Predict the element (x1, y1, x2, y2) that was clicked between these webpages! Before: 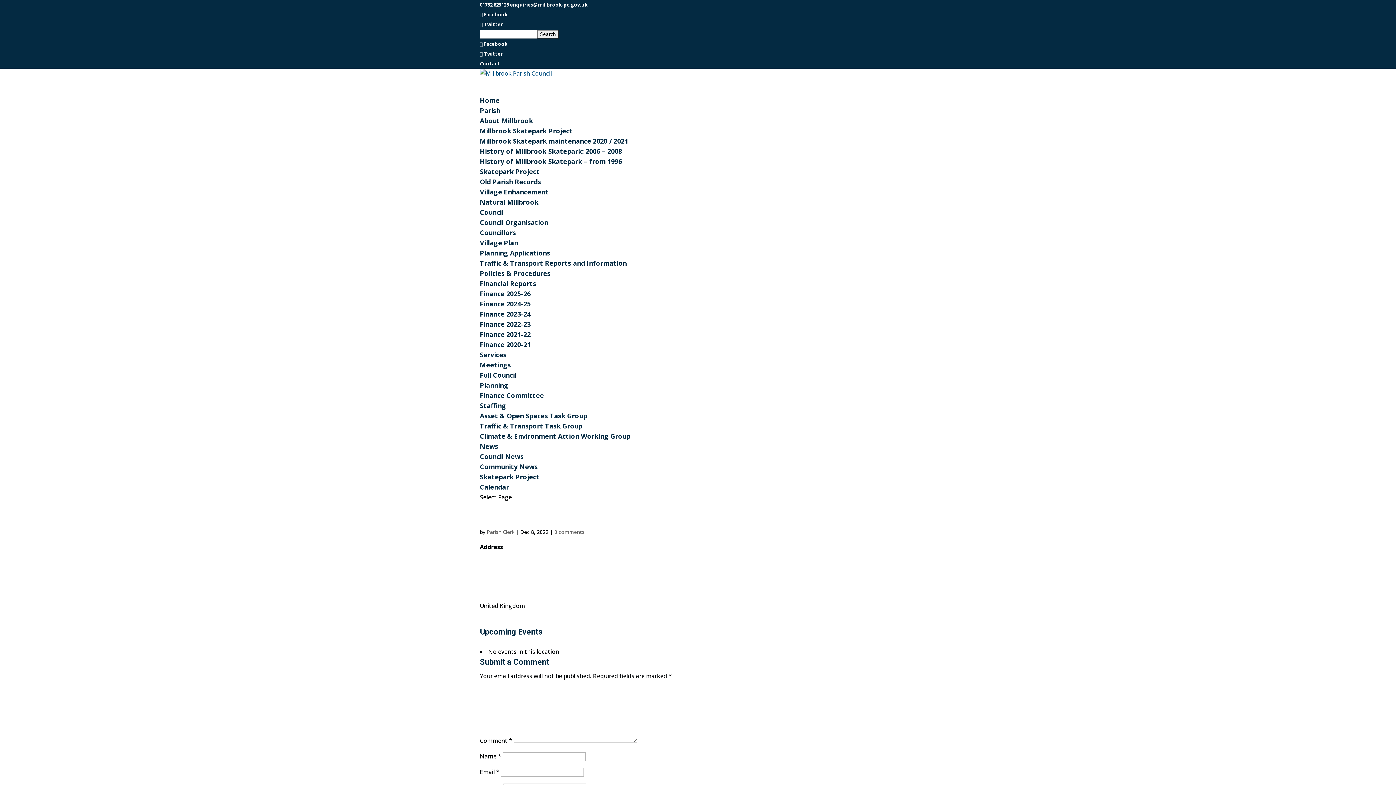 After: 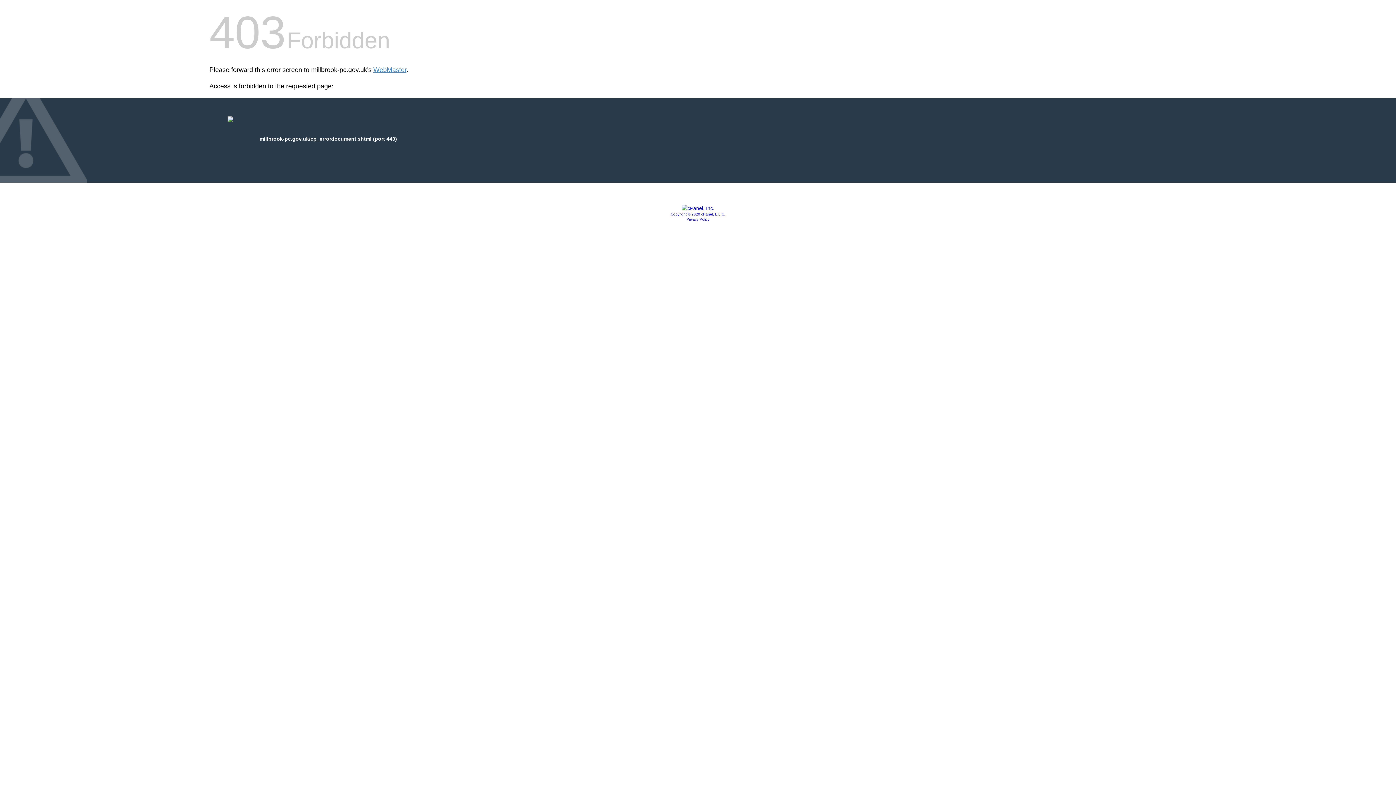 Action: label: Asset & Open Spaces Task Group bbox: (480, 411, 587, 420)